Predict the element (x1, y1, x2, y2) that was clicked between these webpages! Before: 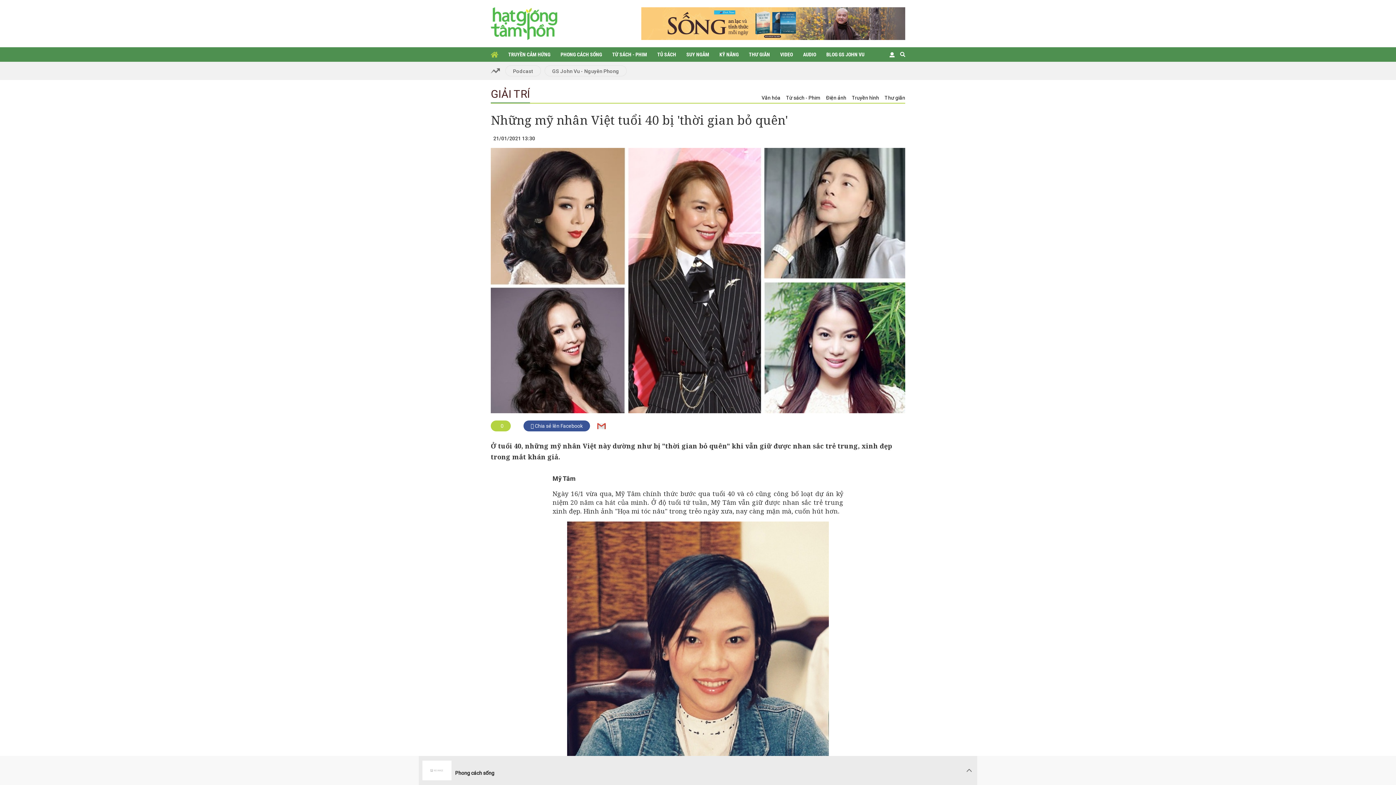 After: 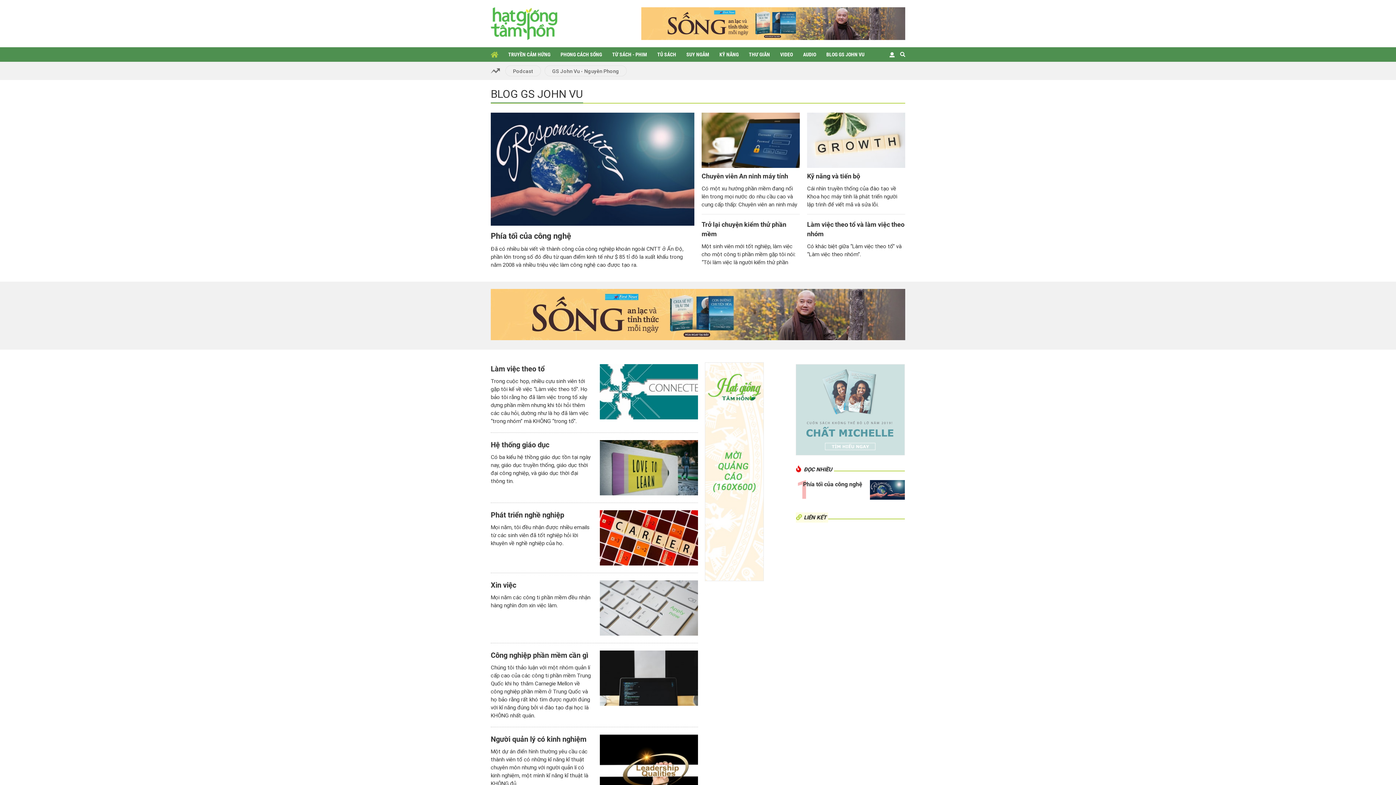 Action: label: BLOG GS JOHN VU bbox: (826, 47, 864, 61)